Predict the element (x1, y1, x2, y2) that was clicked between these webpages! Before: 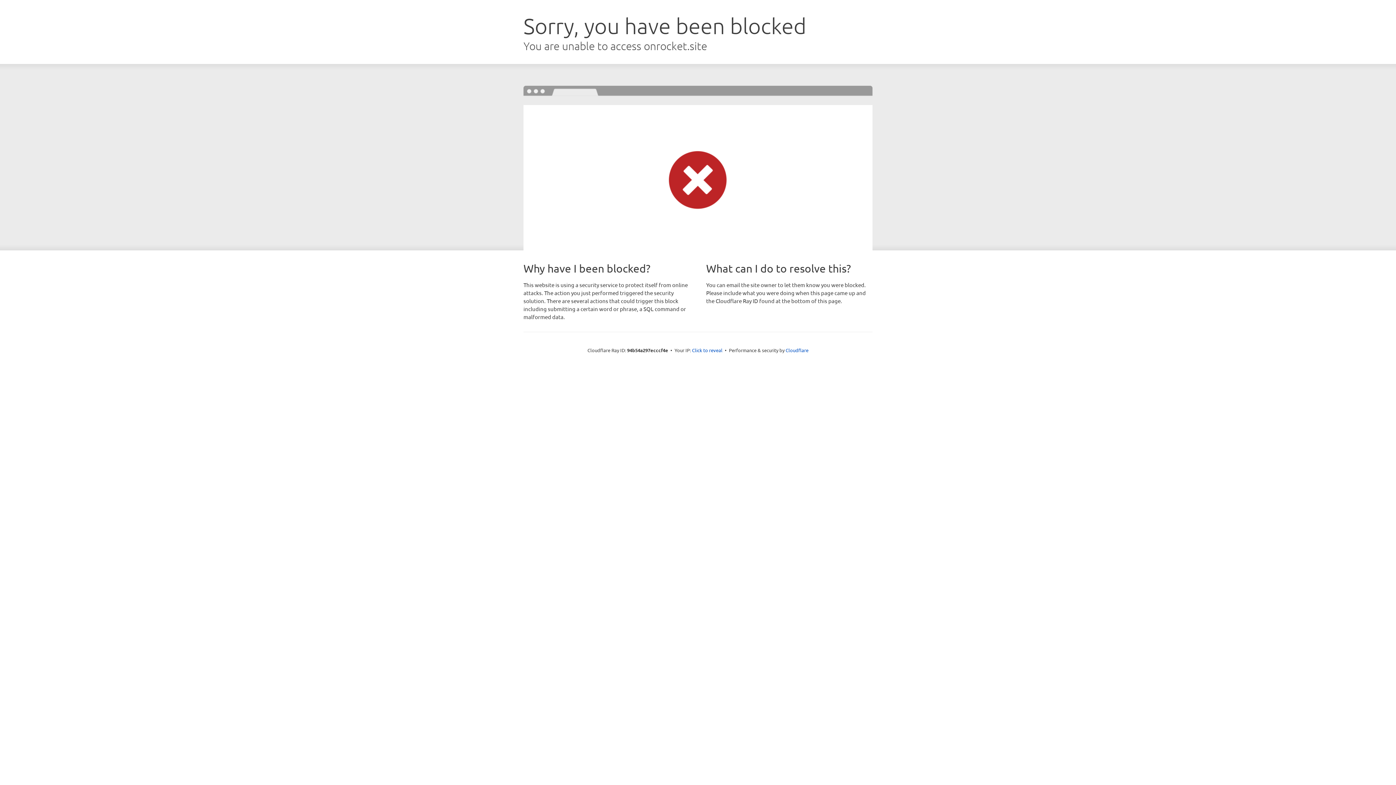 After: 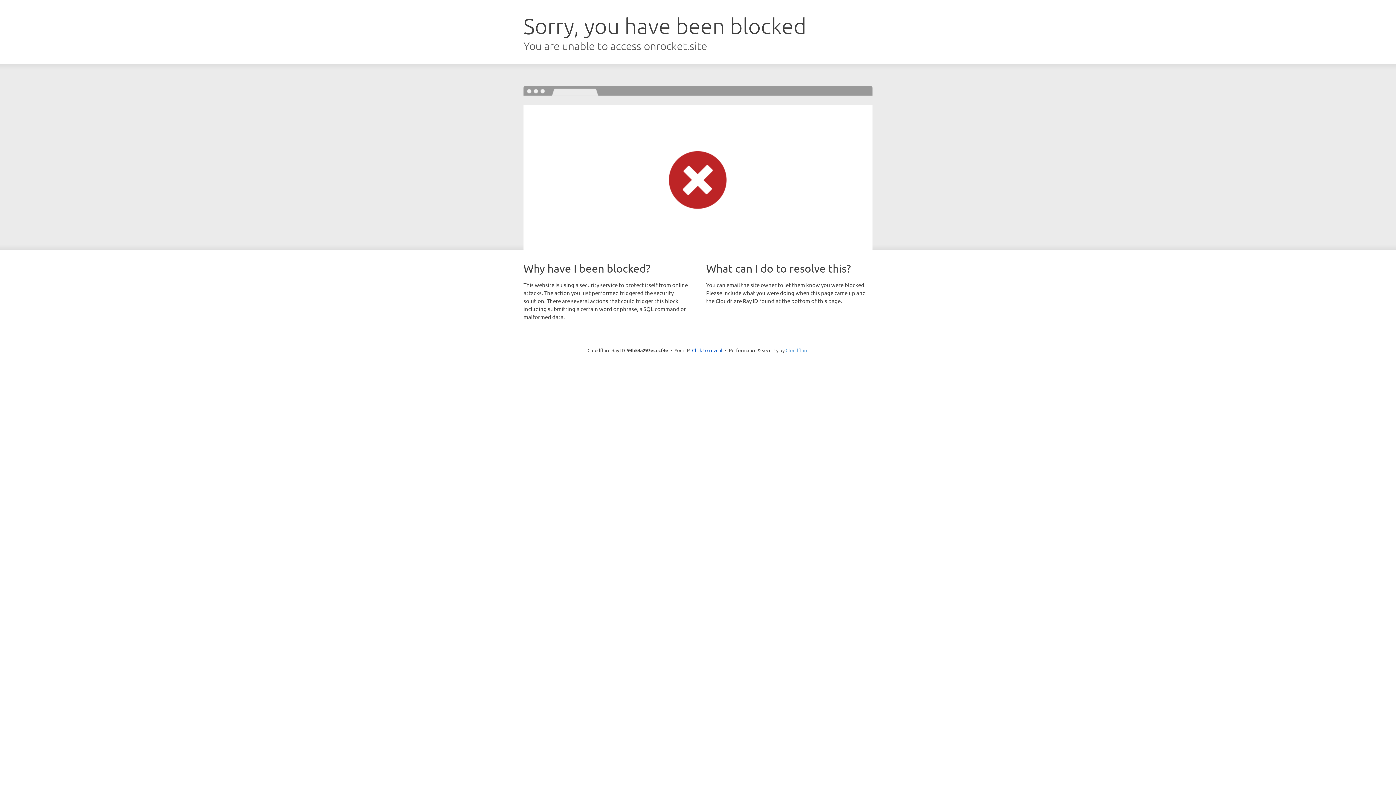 Action: bbox: (785, 347, 808, 353) label: Cloudflare